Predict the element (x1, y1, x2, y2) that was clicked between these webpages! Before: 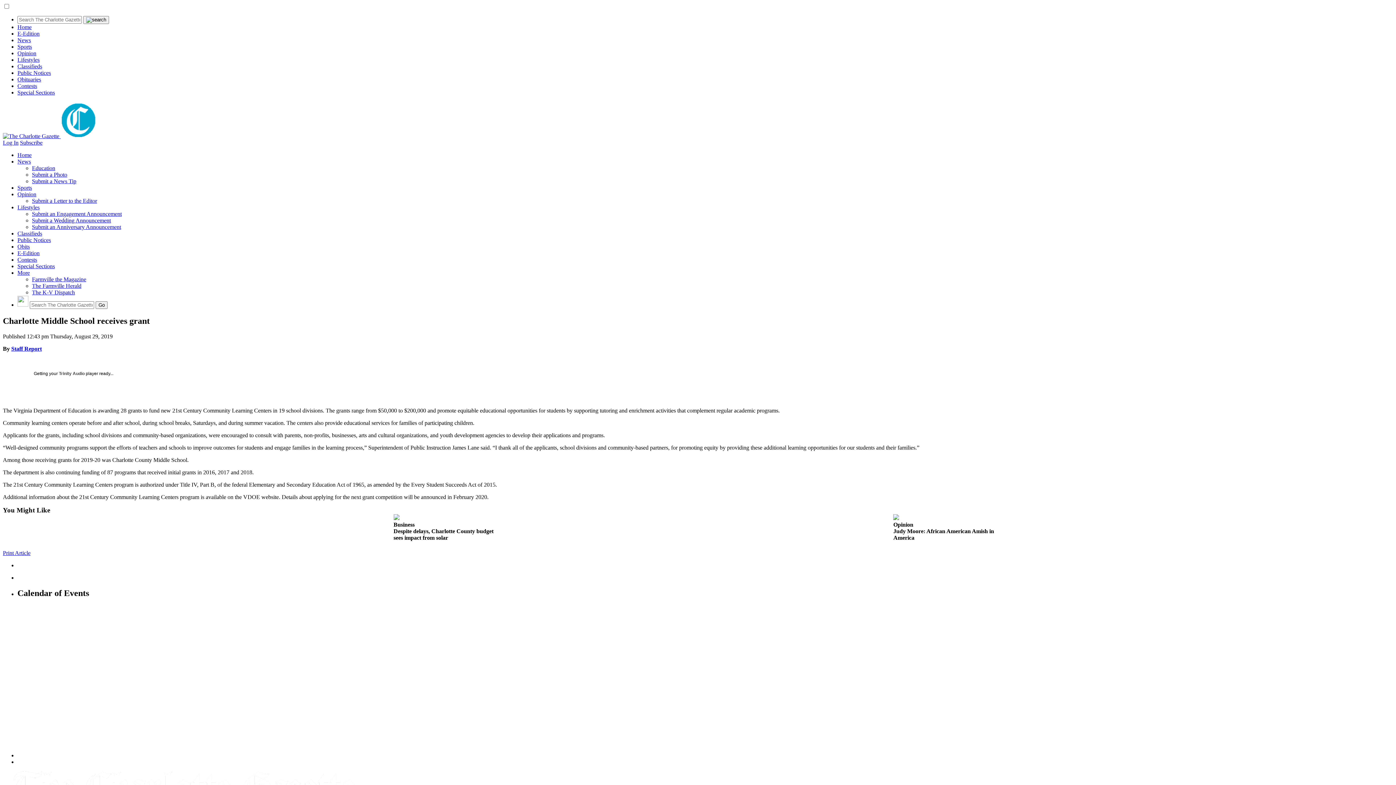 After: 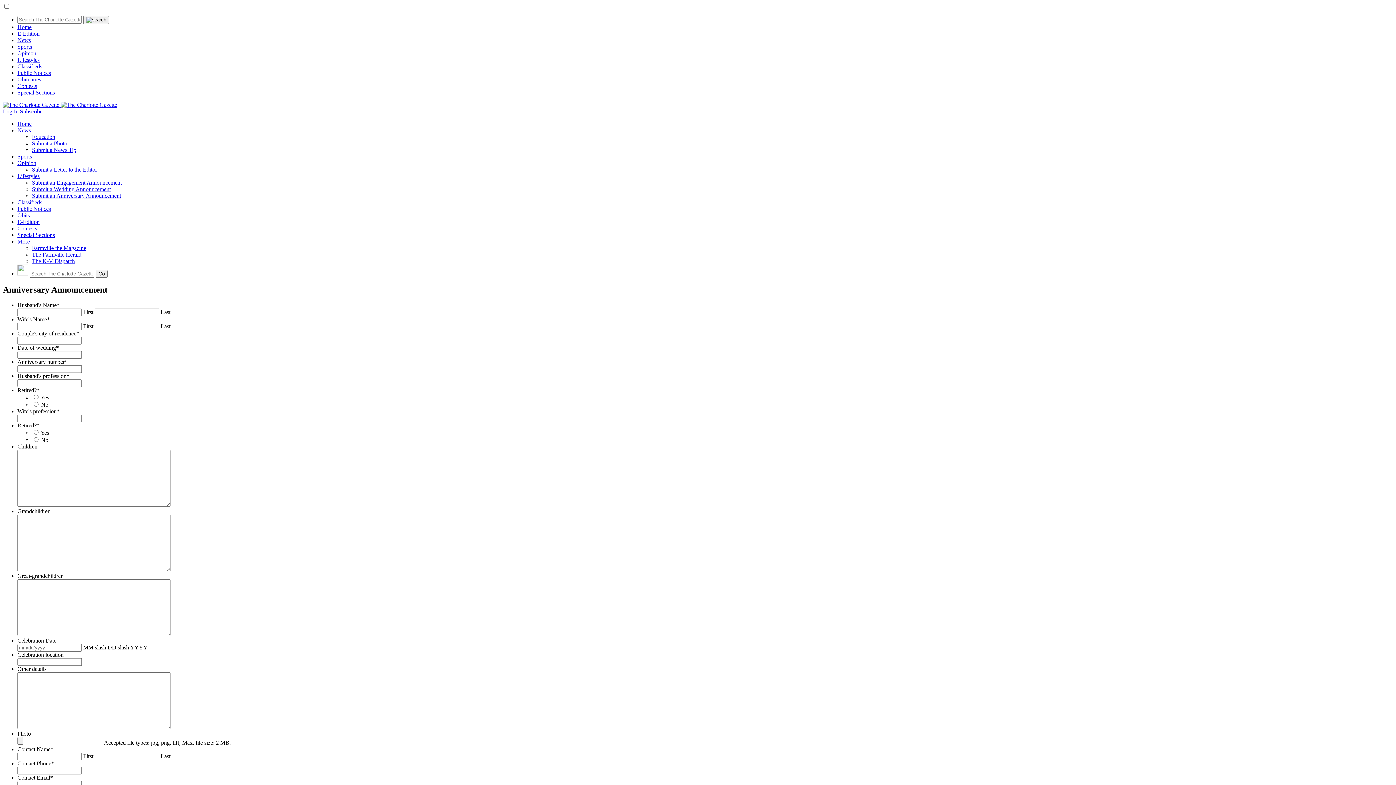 Action: bbox: (32, 224, 121, 230) label: Submit an Anniversary Announcement